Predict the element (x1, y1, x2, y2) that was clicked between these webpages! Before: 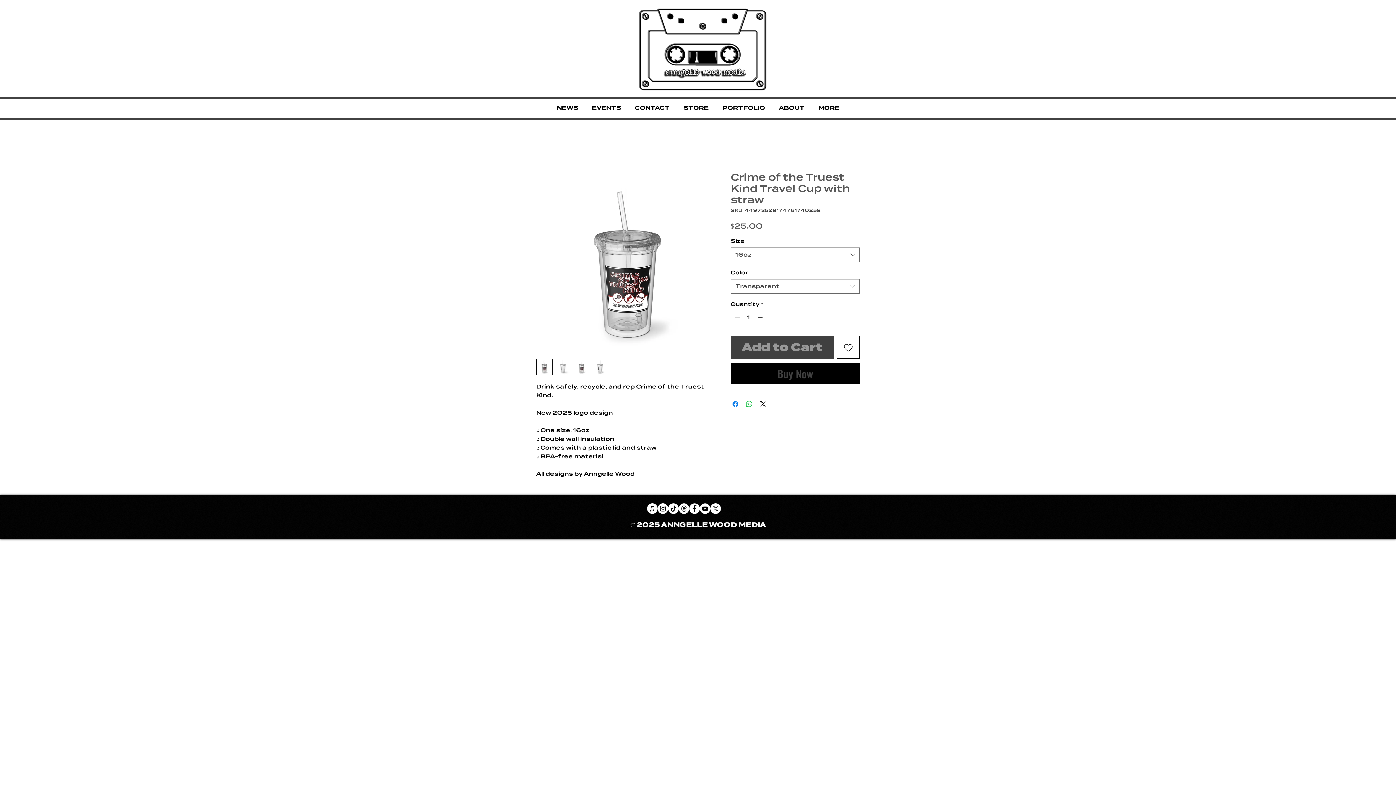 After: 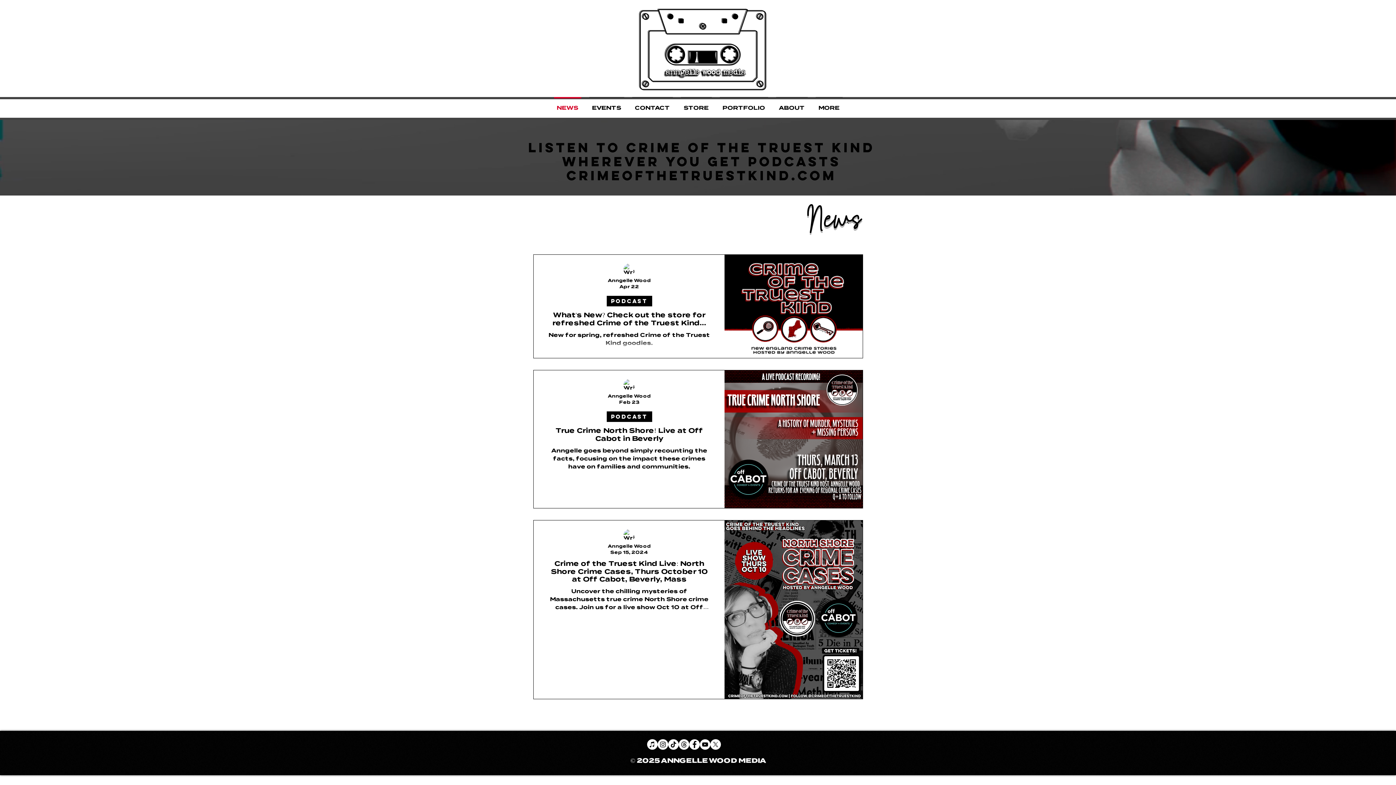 Action: bbox: (550, 97, 585, 112) label: NEWS